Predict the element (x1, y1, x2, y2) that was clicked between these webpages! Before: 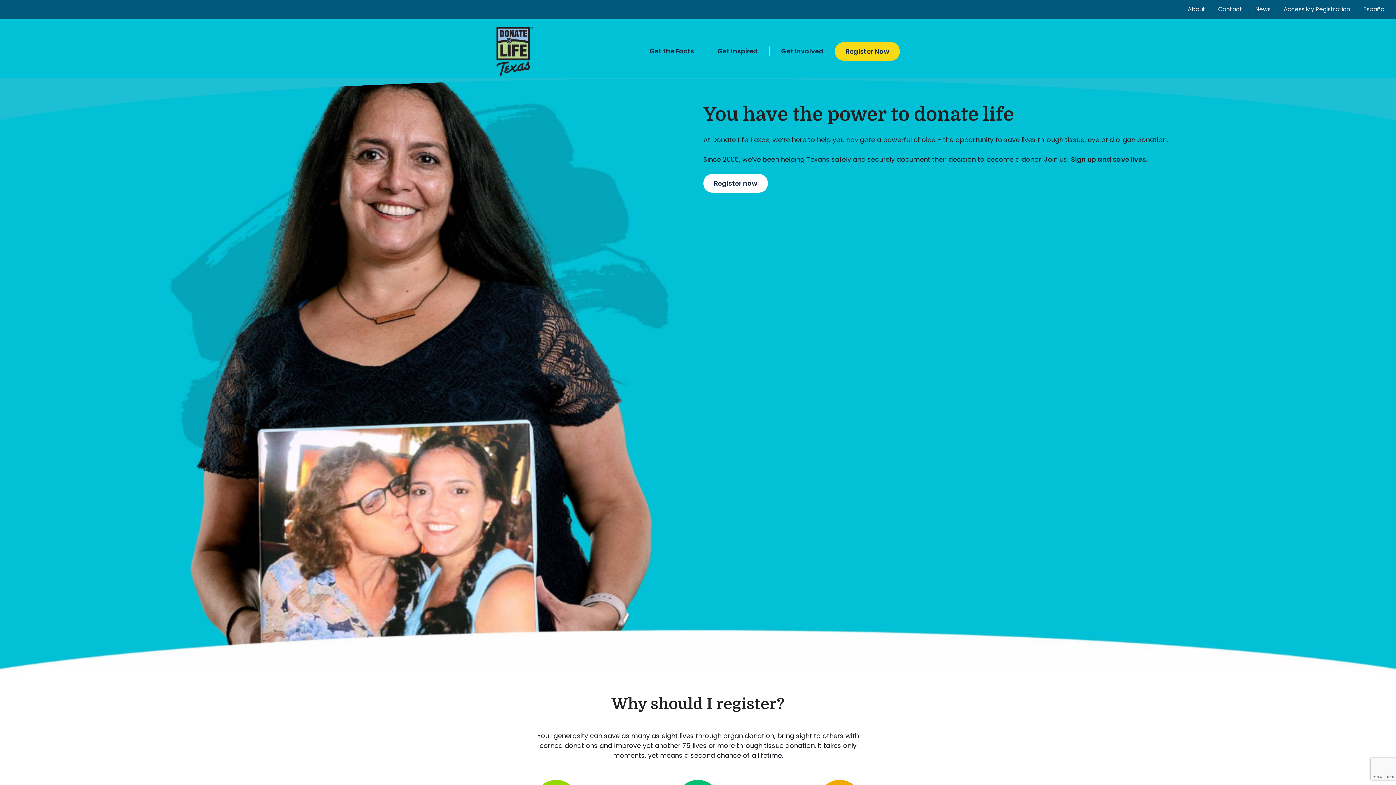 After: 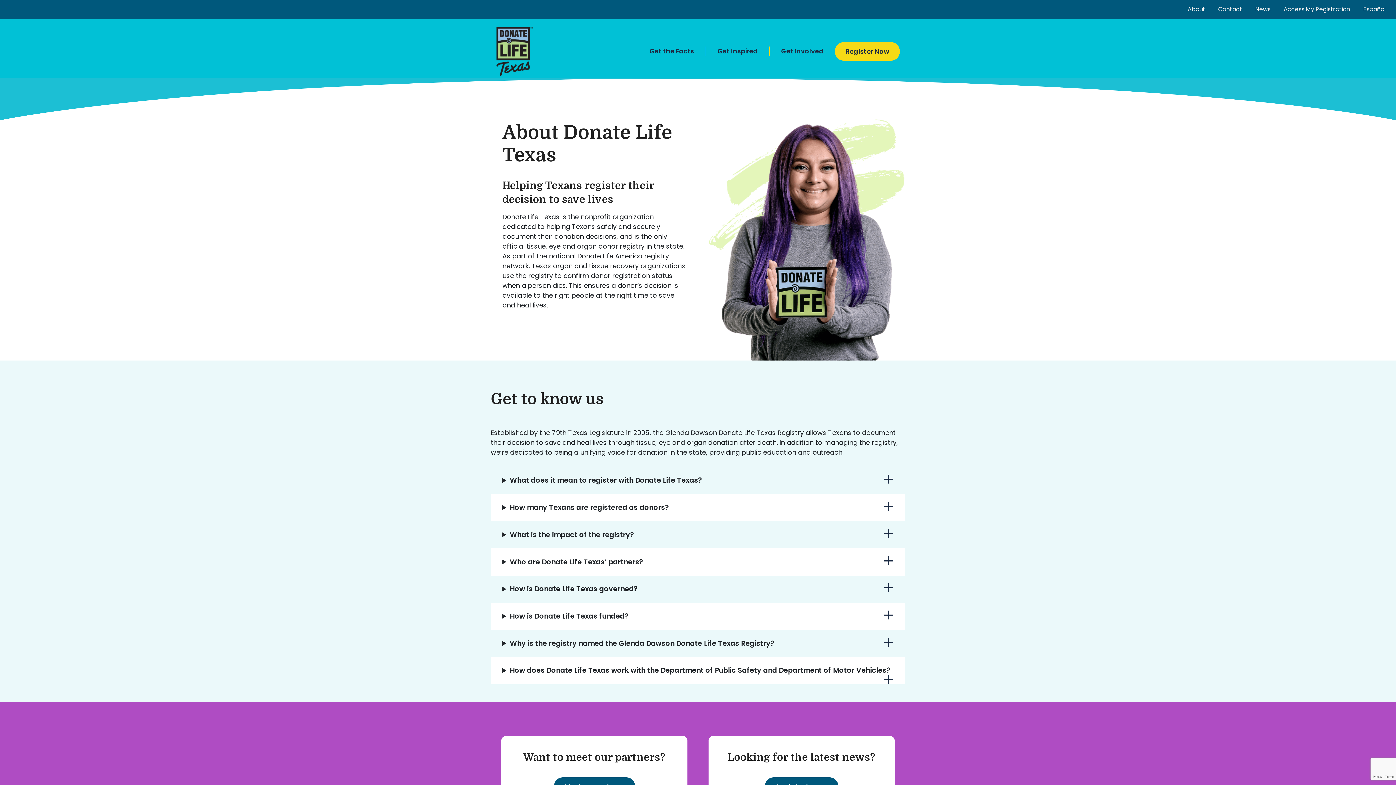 Action: bbox: (1188, 5, 1205, 13) label: About